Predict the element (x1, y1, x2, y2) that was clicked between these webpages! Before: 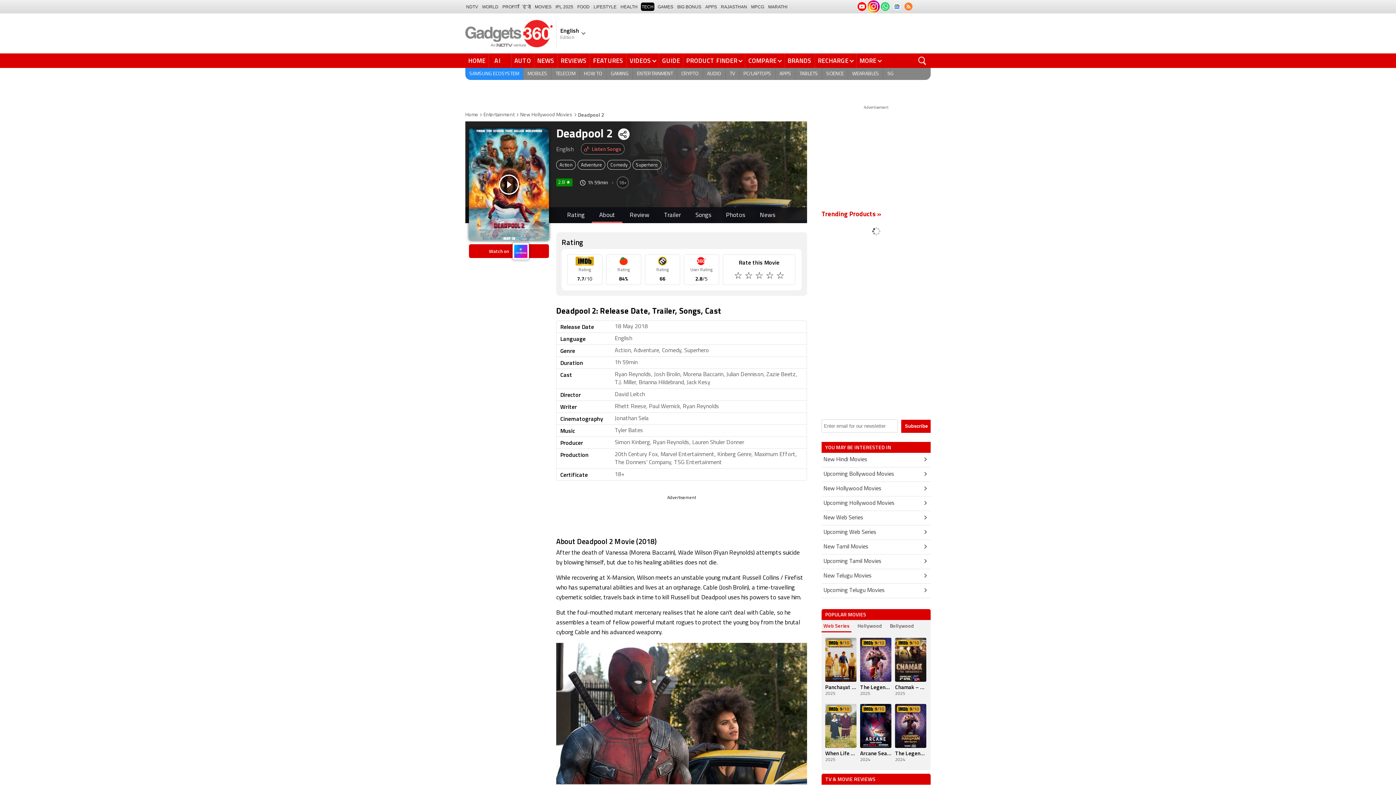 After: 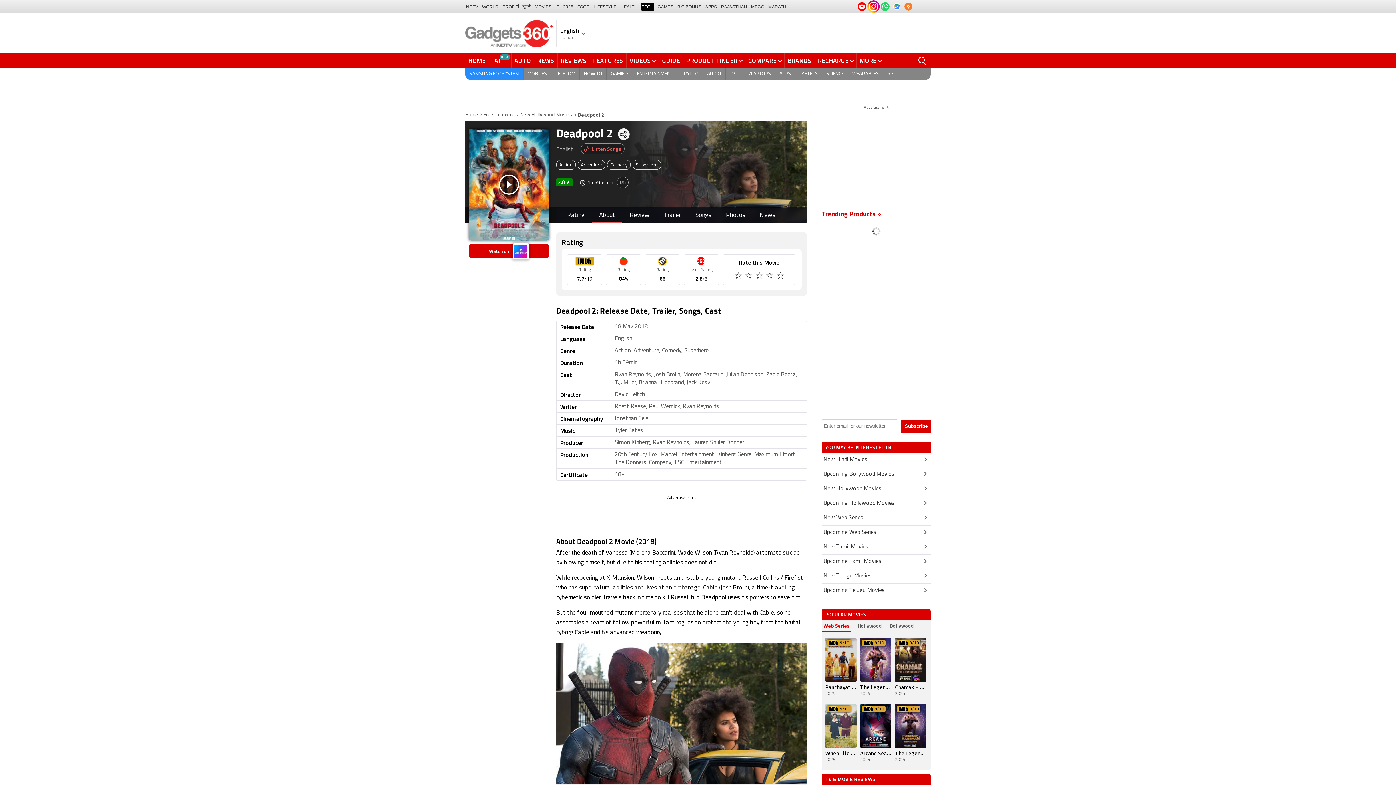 Action: bbox: (881, 2, 889, 10)